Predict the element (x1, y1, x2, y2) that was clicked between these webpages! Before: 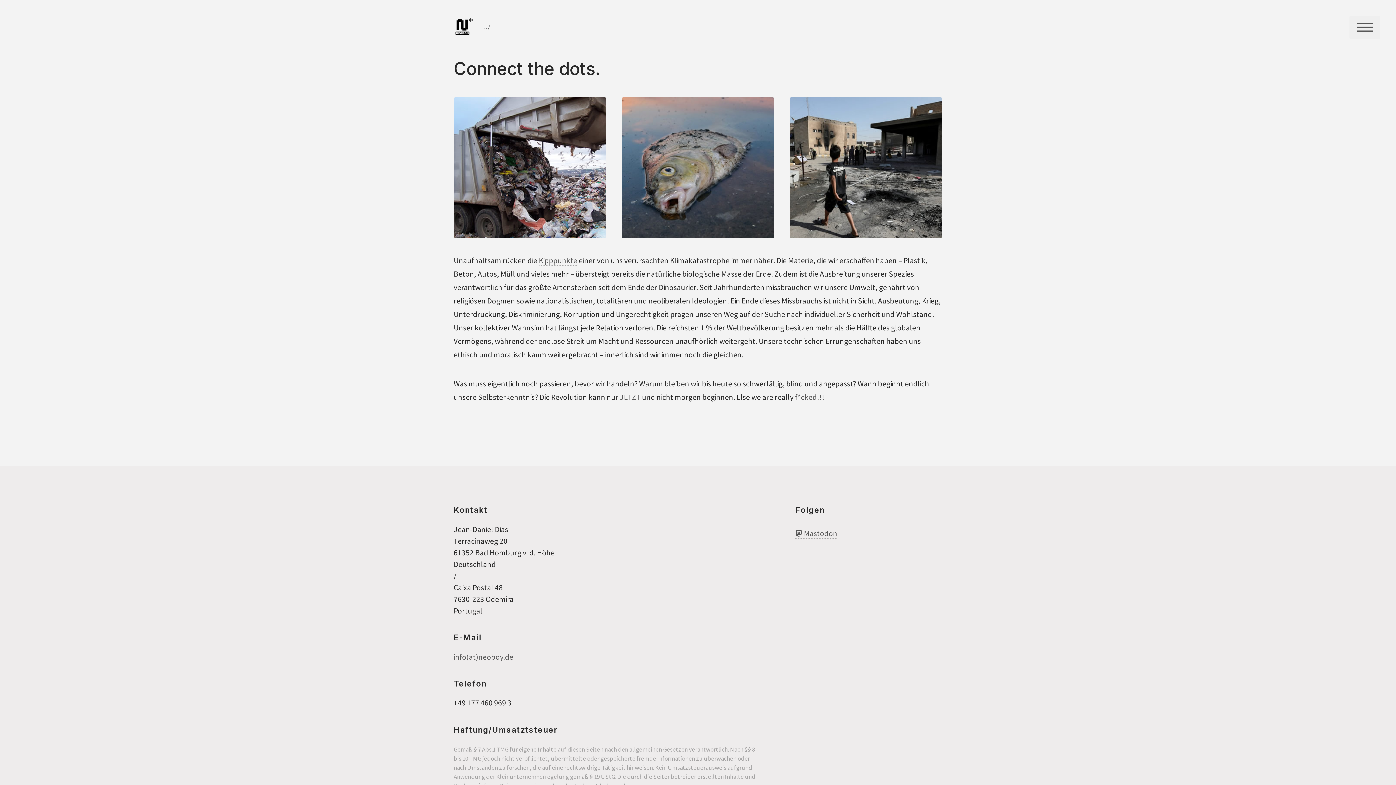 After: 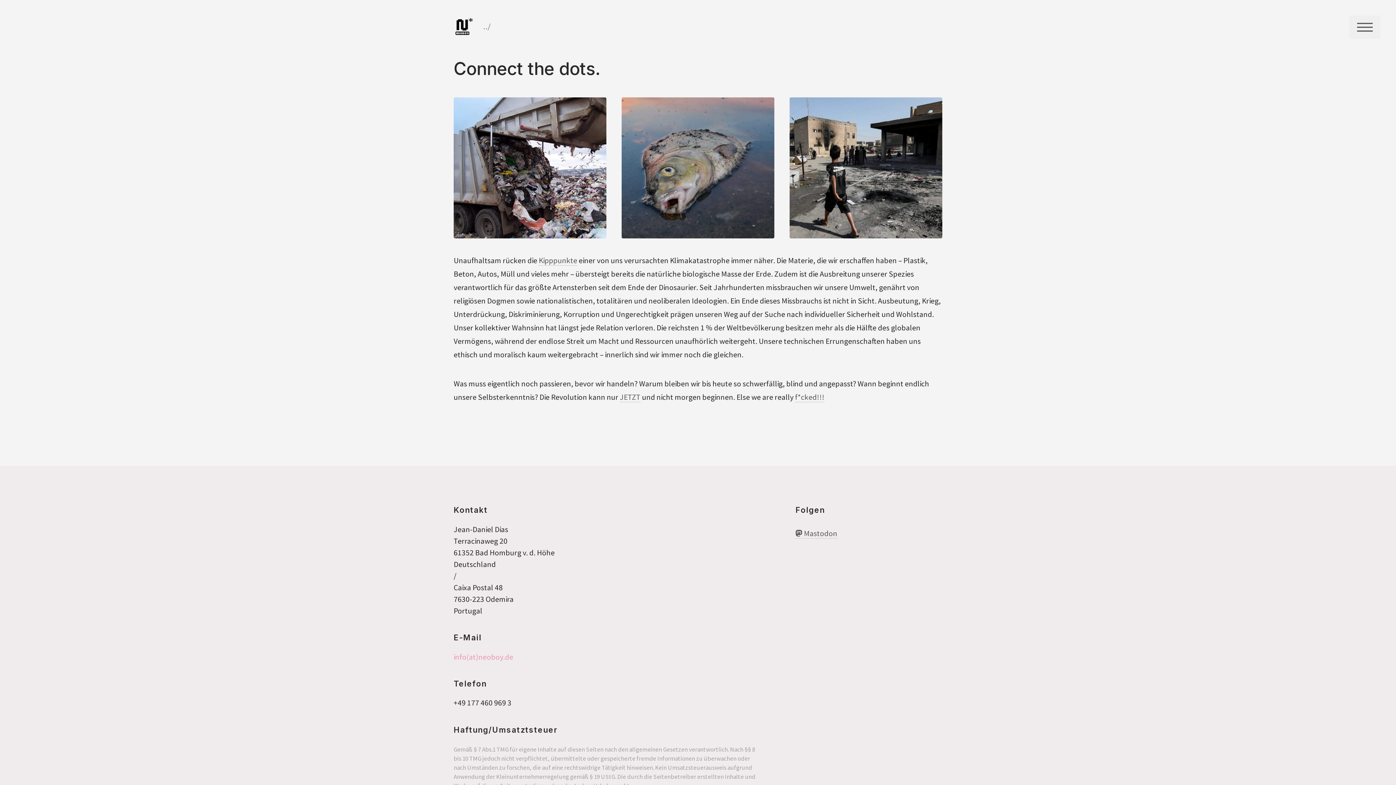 Action: label: info(at)neoboy.de bbox: (453, 652, 513, 662)